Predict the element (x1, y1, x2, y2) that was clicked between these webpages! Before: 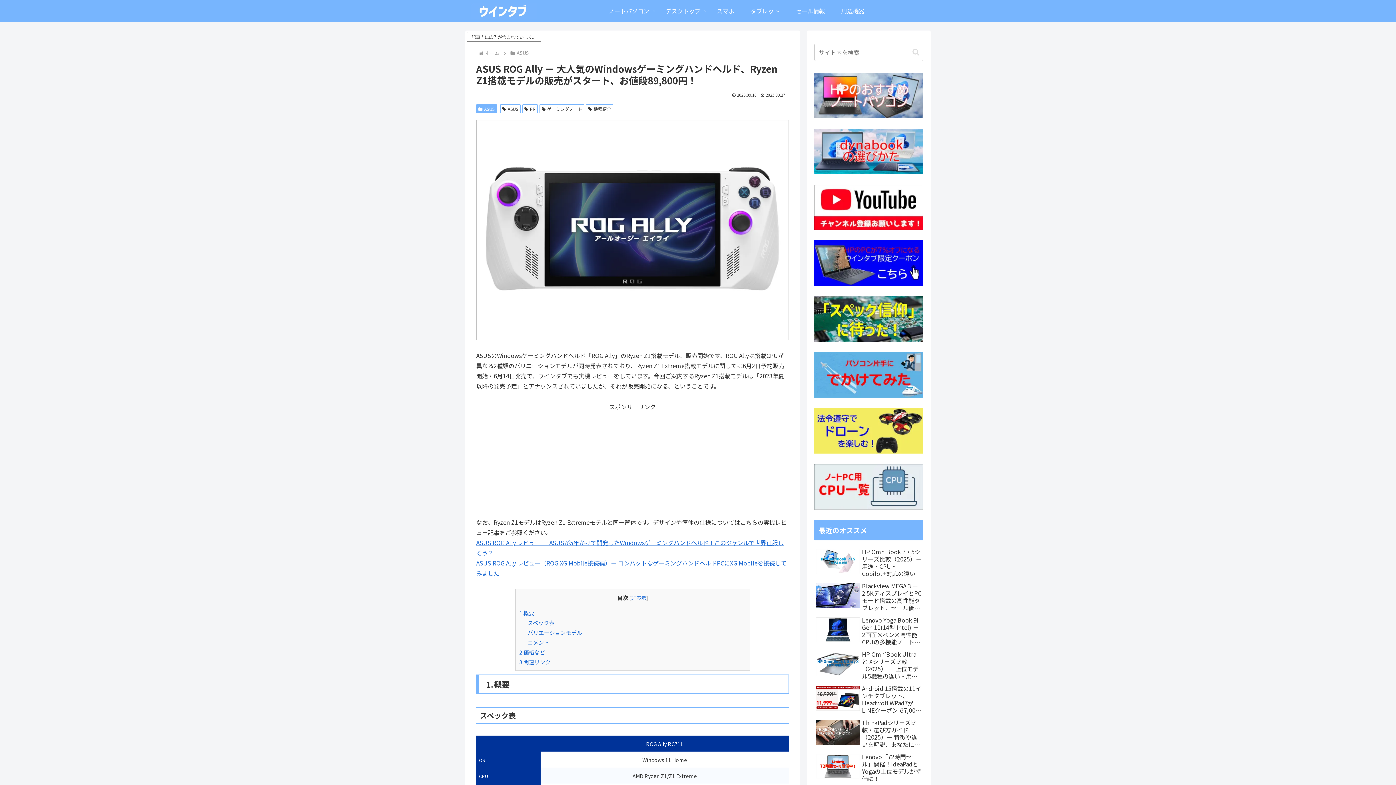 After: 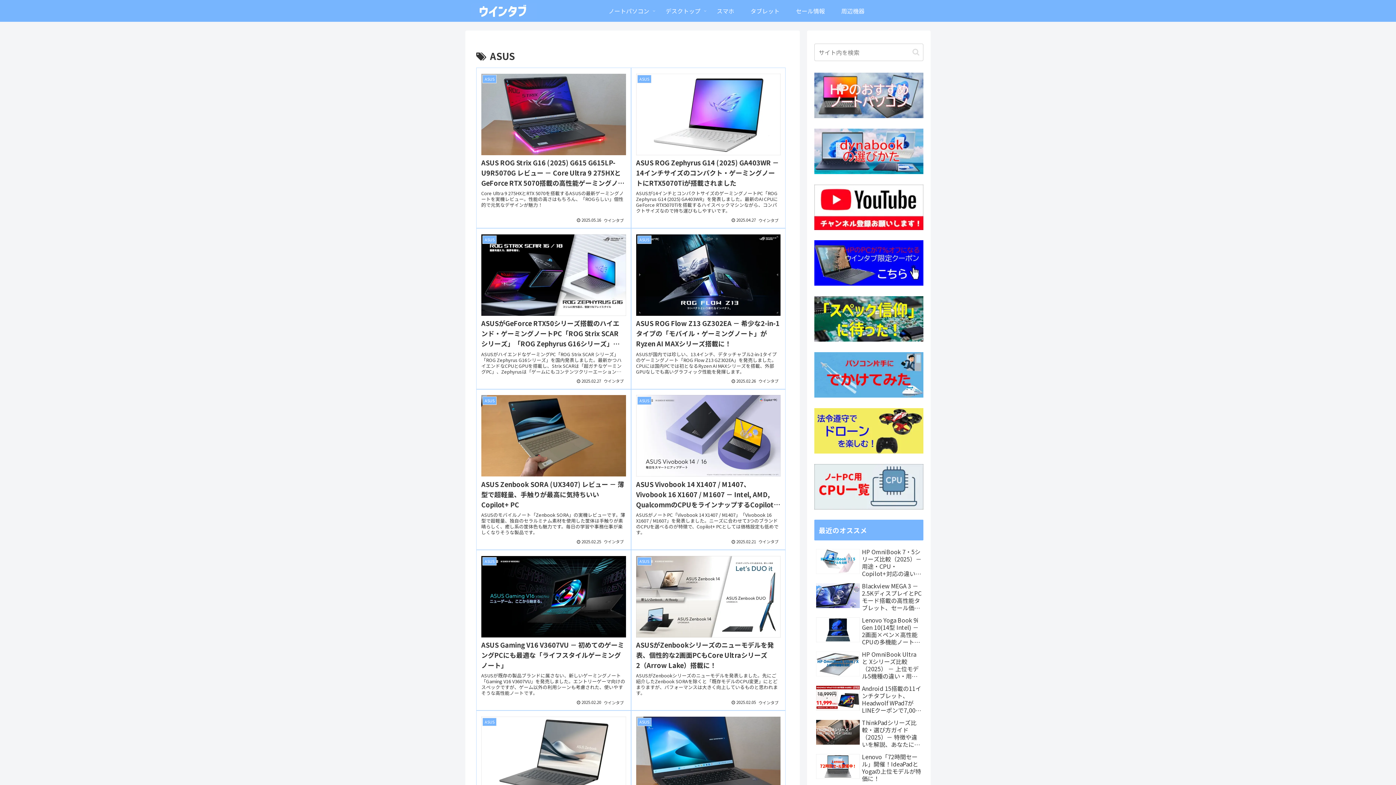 Action: label: ASUS bbox: (500, 104, 520, 113)